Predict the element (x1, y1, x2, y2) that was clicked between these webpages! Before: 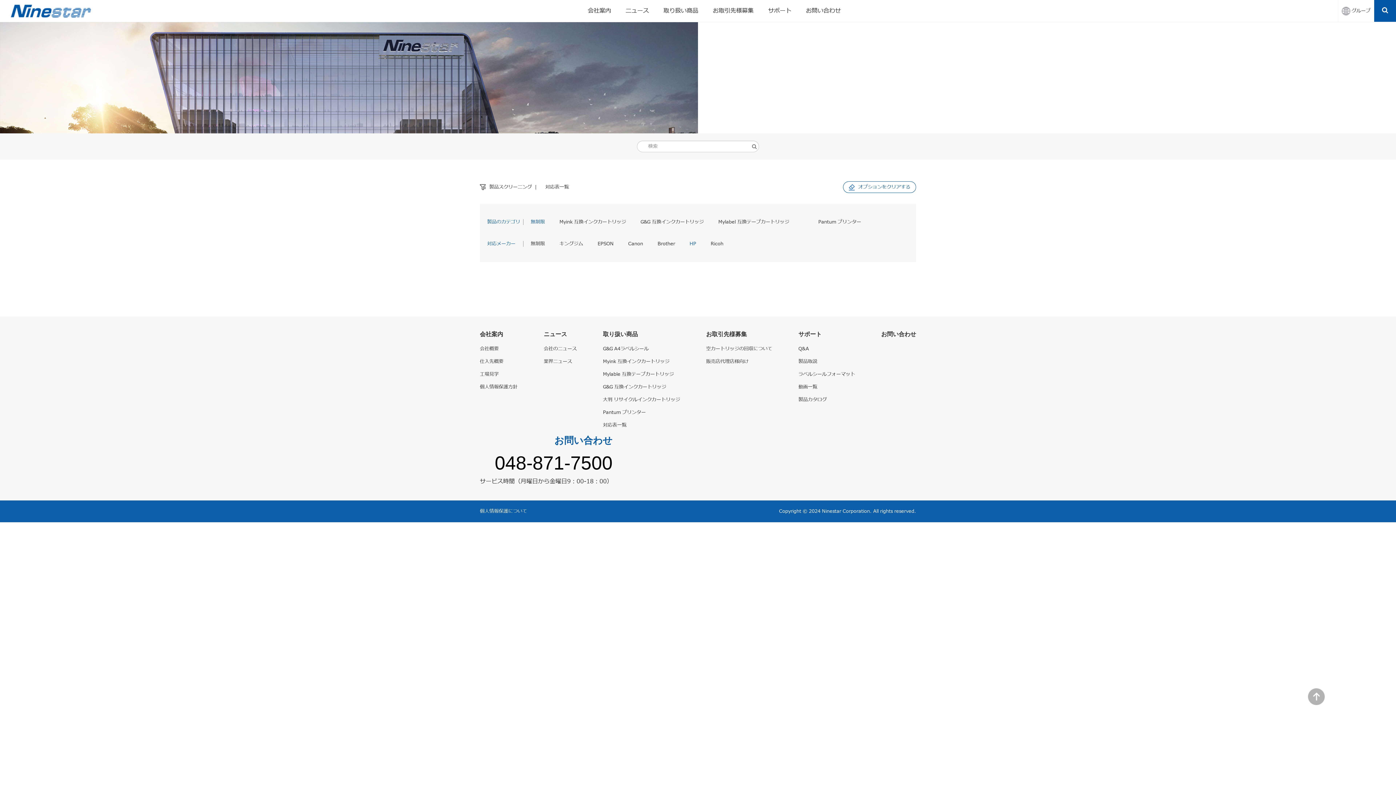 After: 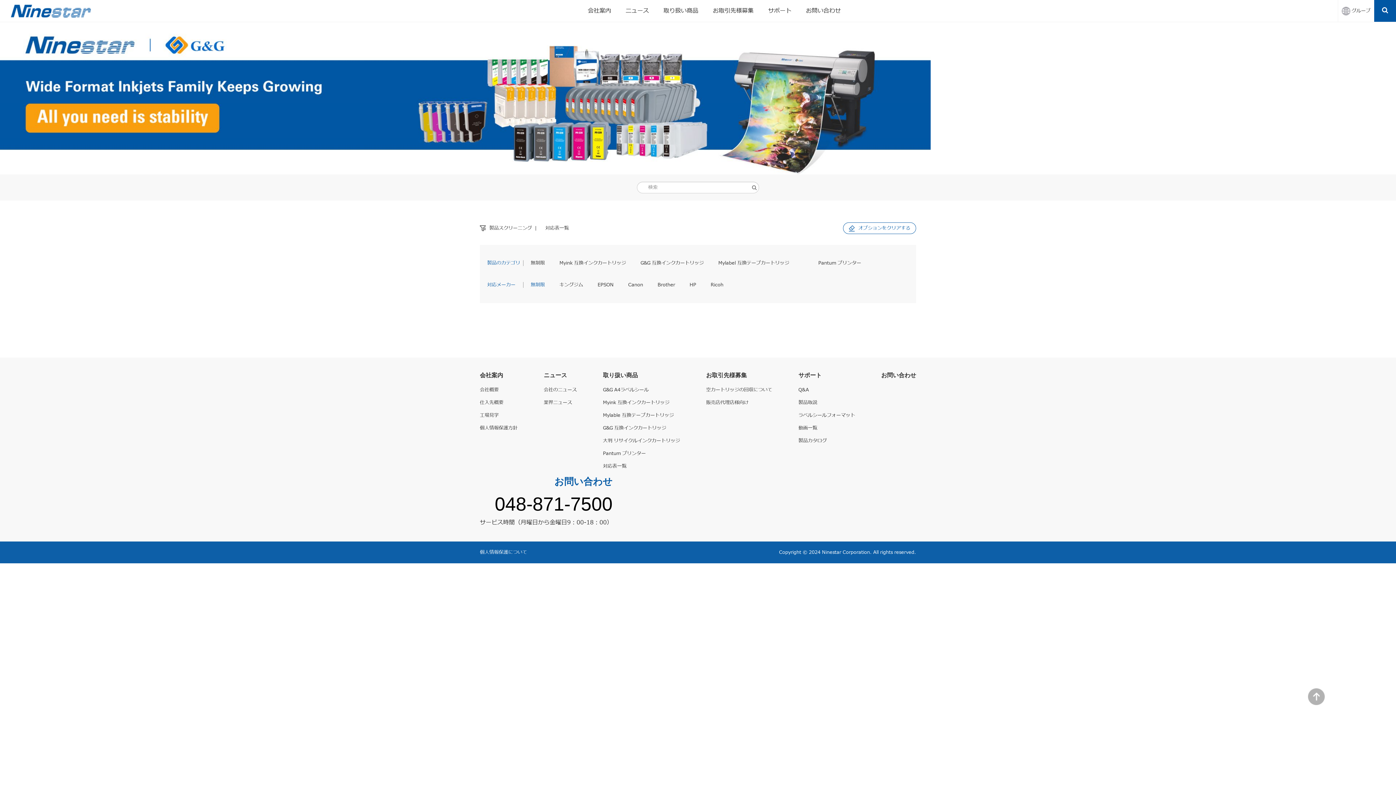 Action: label: 大判 リサイクルインクカートリッジ bbox: (603, 393, 680, 406)